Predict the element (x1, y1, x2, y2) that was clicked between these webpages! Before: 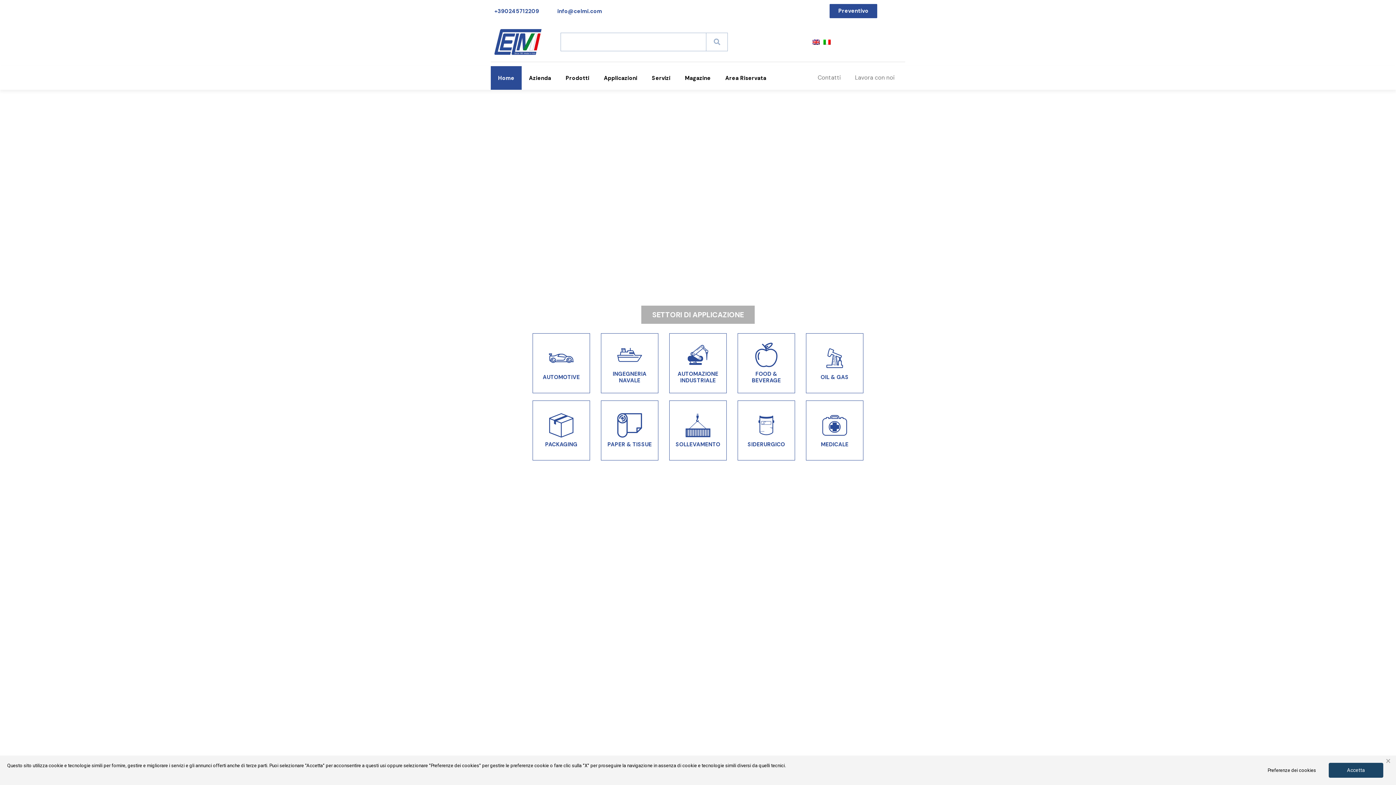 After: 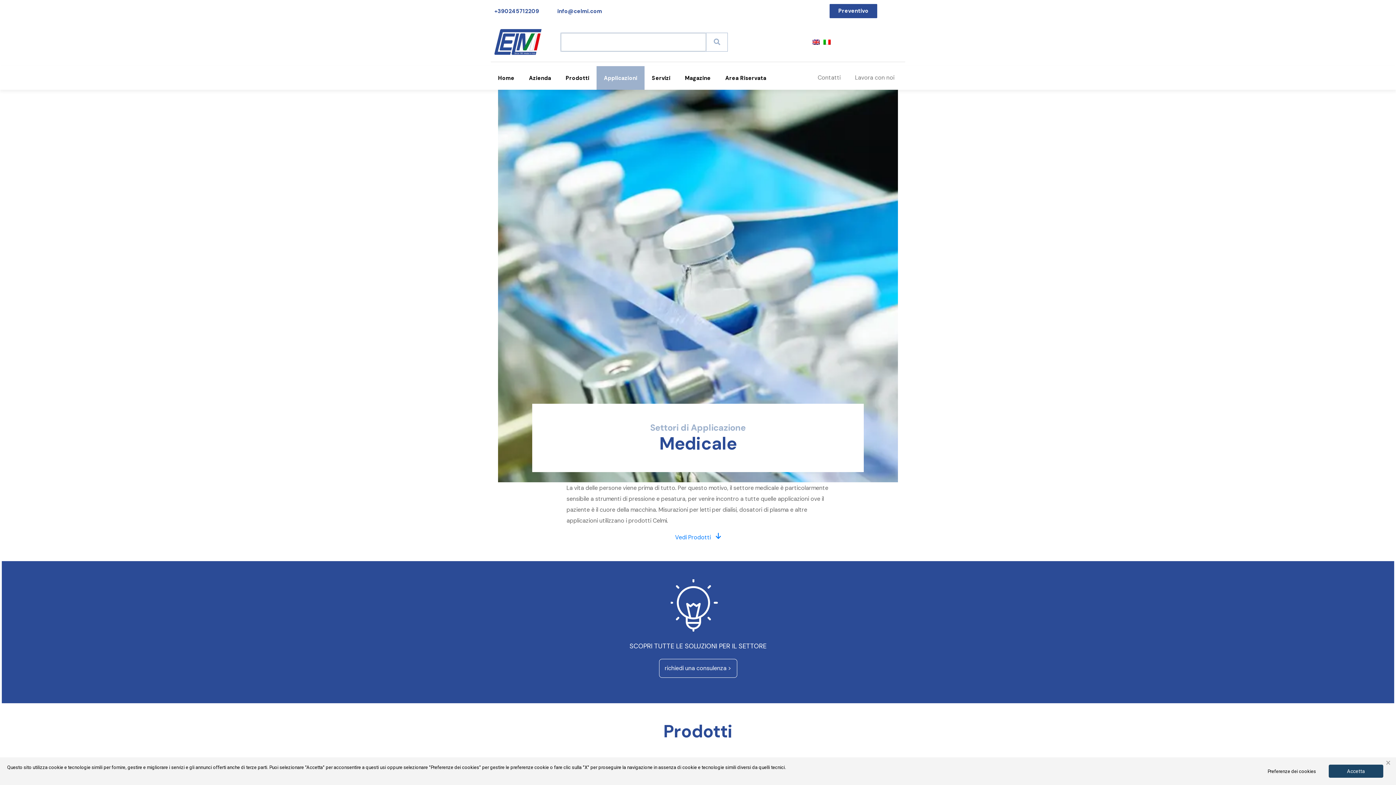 Action: bbox: (821, 441, 848, 448) label: MEDICALE